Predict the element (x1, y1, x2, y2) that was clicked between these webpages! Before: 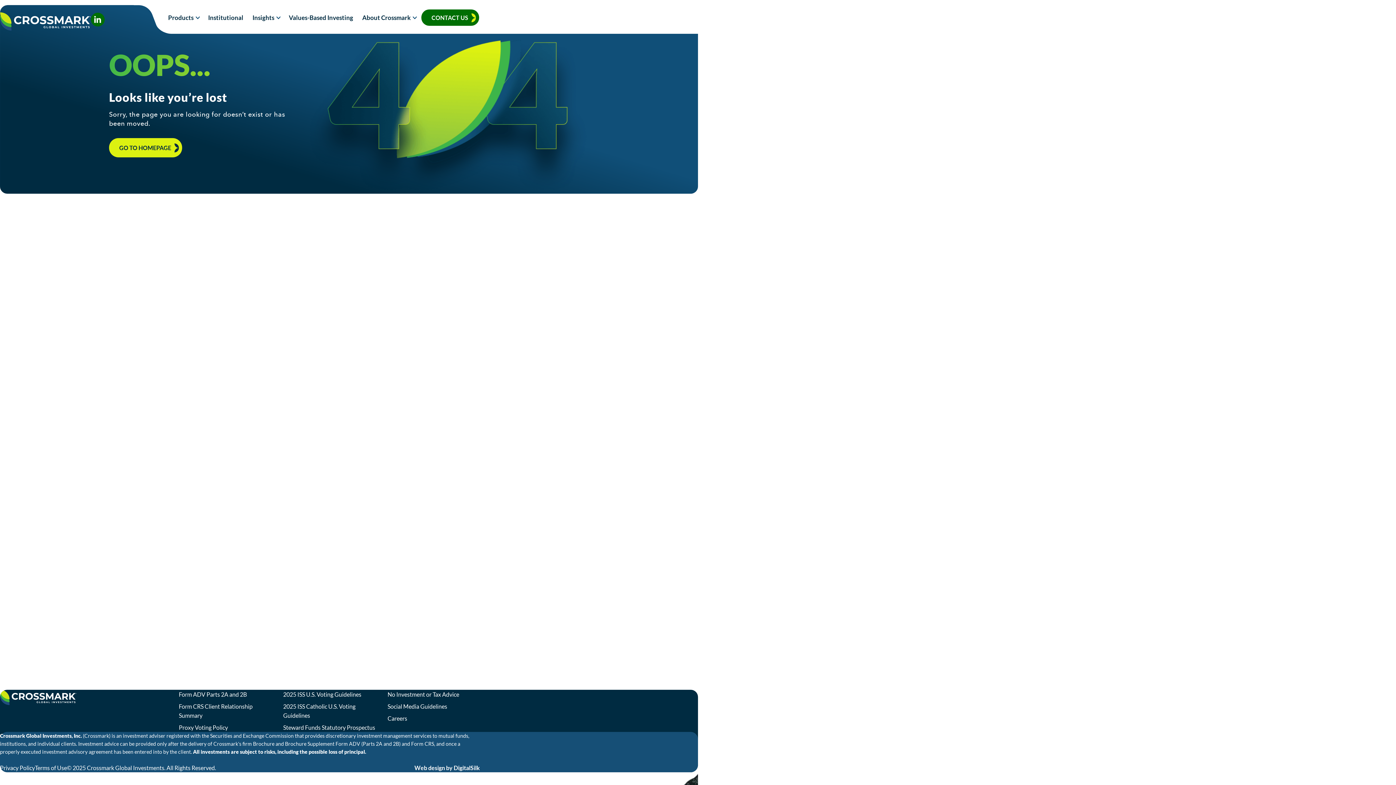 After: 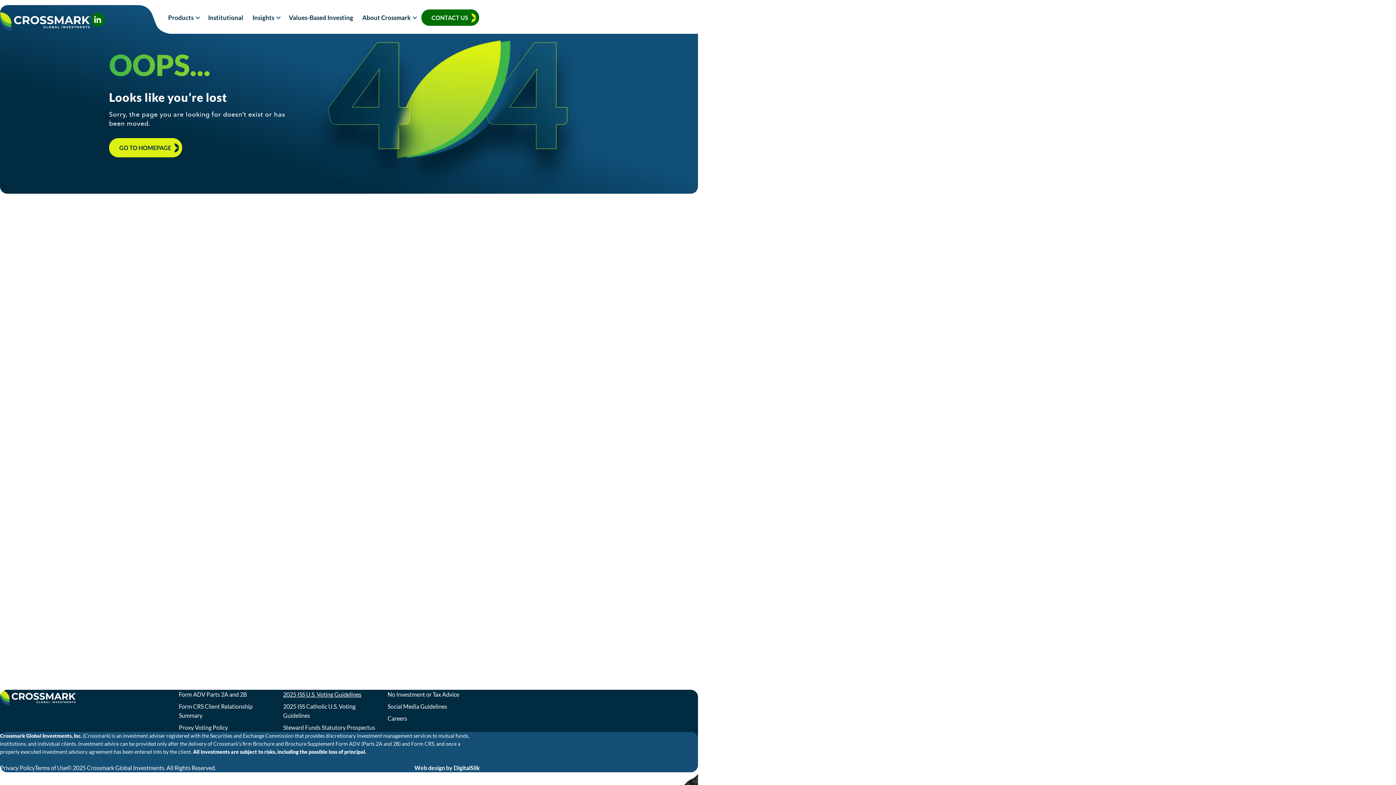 Action: bbox: (283, 691, 361, 698) label: 2025 ISS U.S. Voting Guidelines